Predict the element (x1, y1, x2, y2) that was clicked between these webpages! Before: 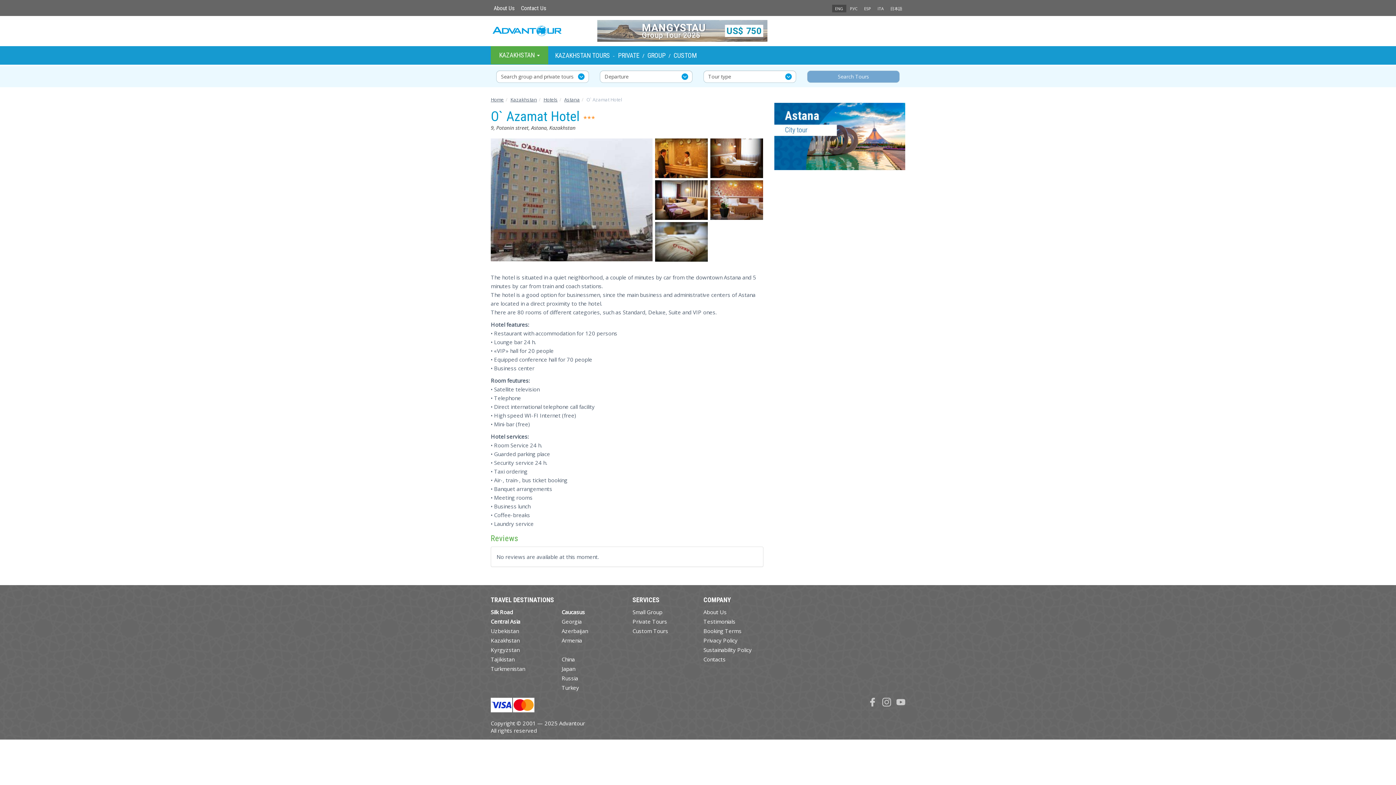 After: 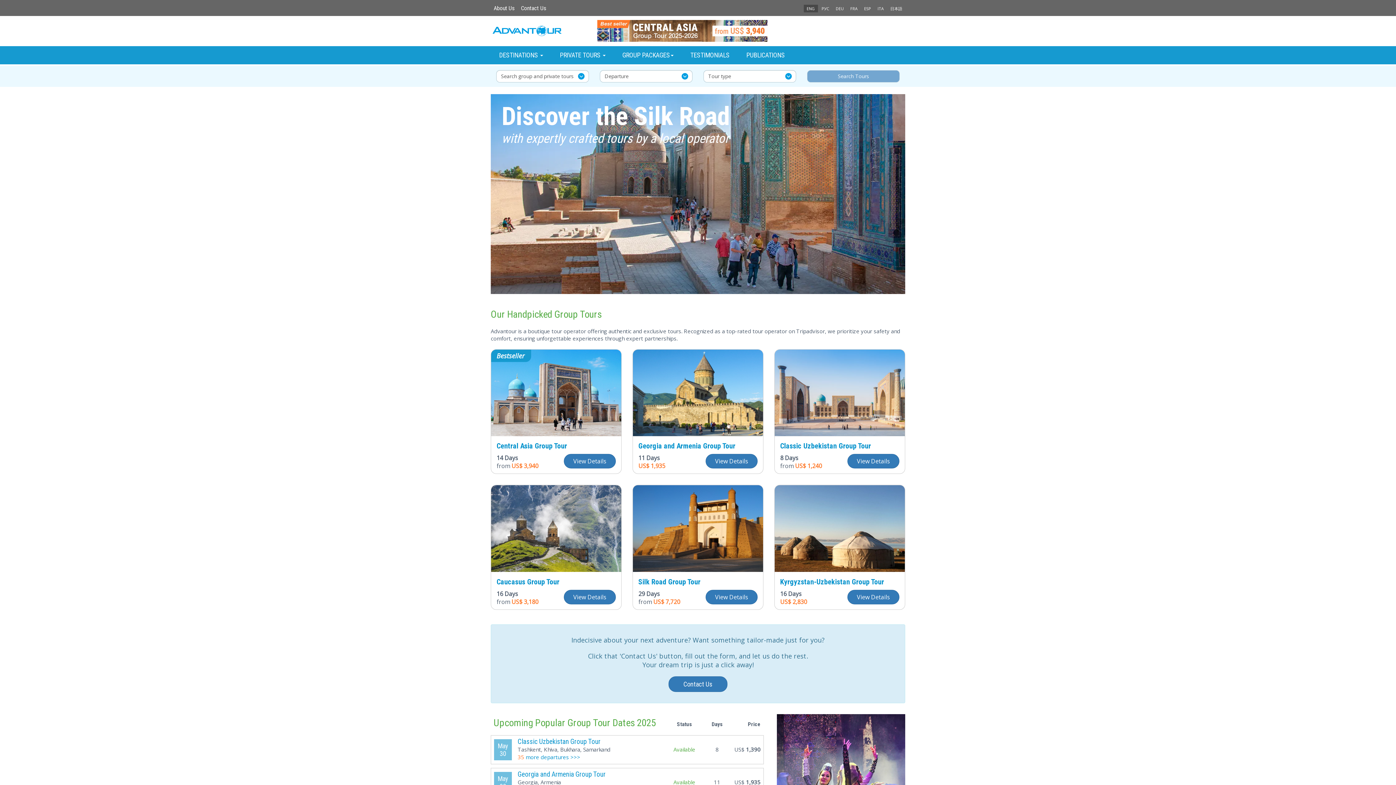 Action: bbox: (490, 96, 504, 102) label: Home